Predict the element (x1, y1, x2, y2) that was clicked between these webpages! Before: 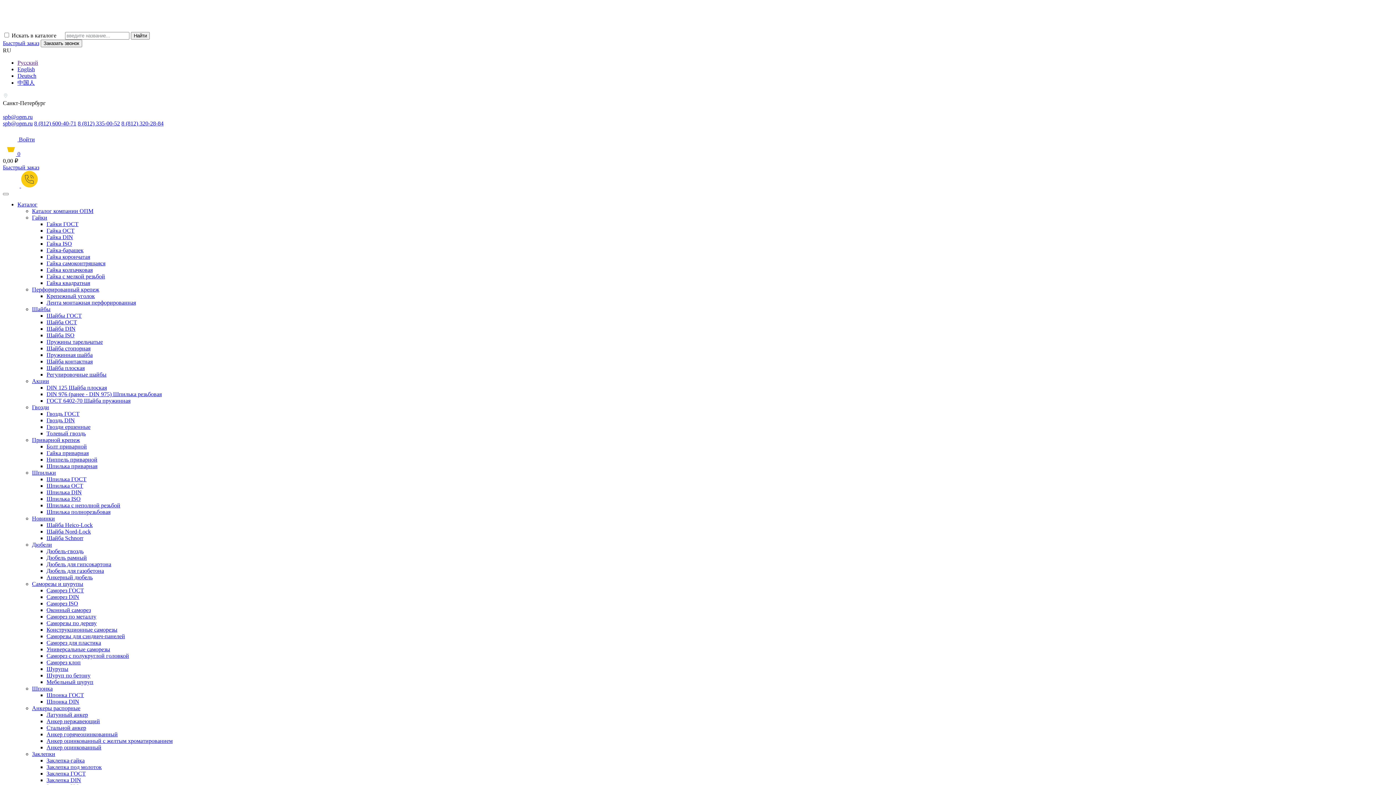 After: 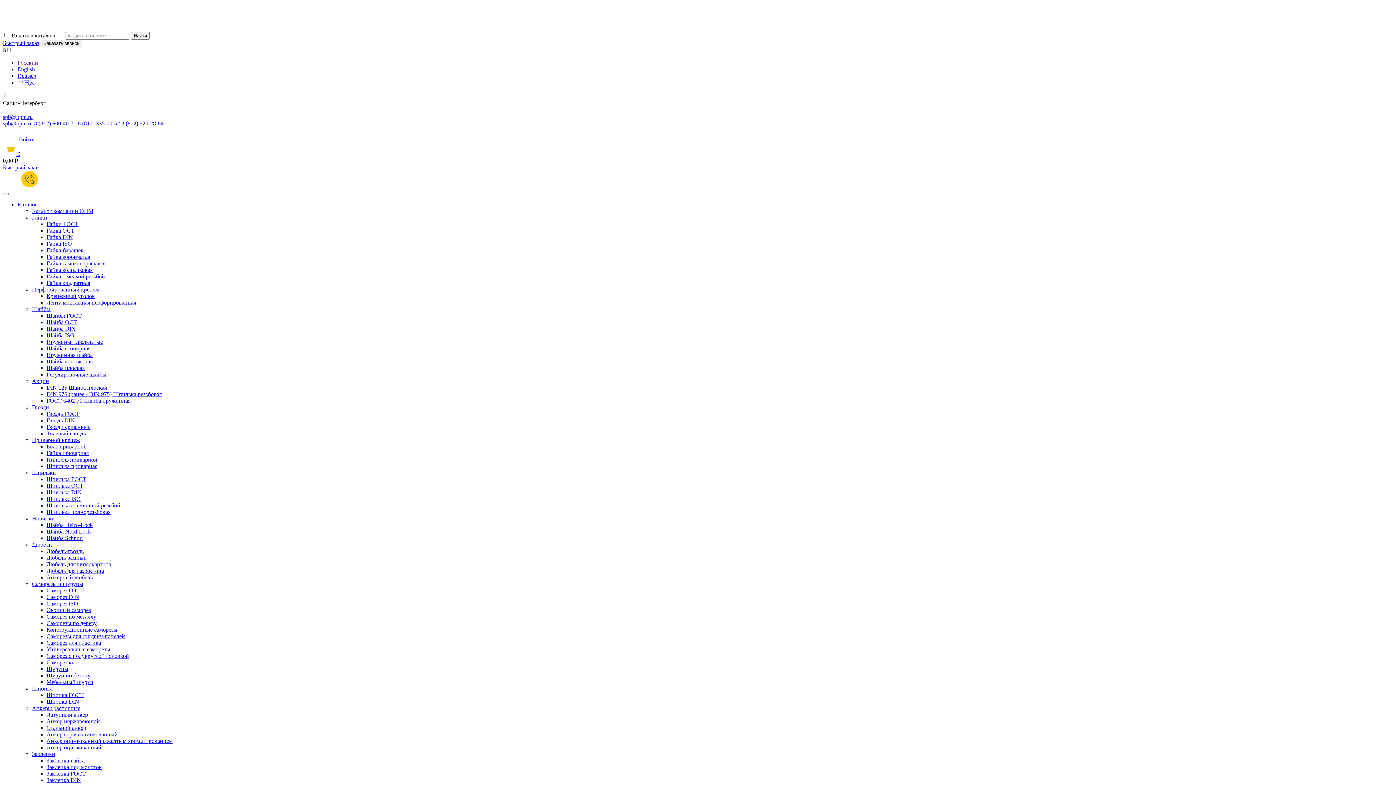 Action: bbox: (2, 182, 21, 188) label:  